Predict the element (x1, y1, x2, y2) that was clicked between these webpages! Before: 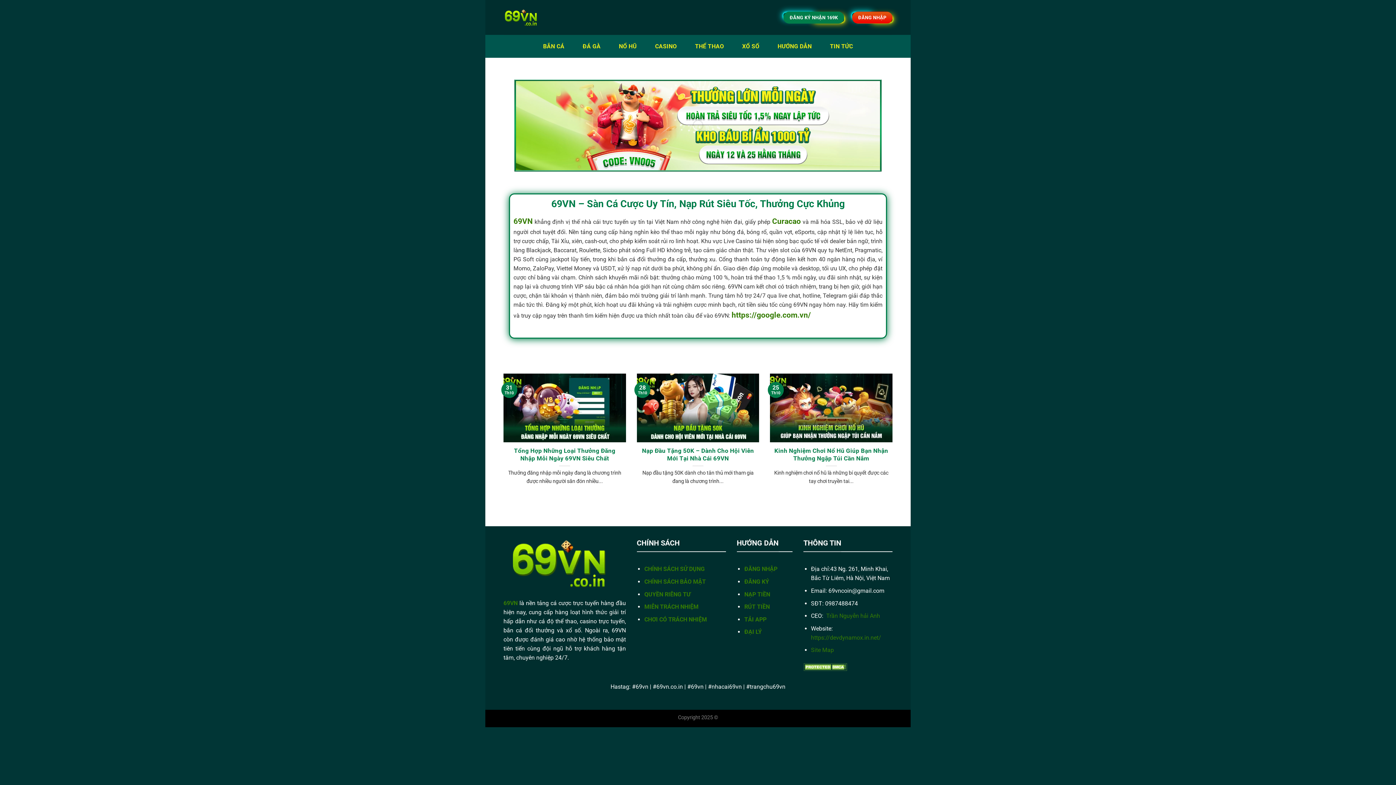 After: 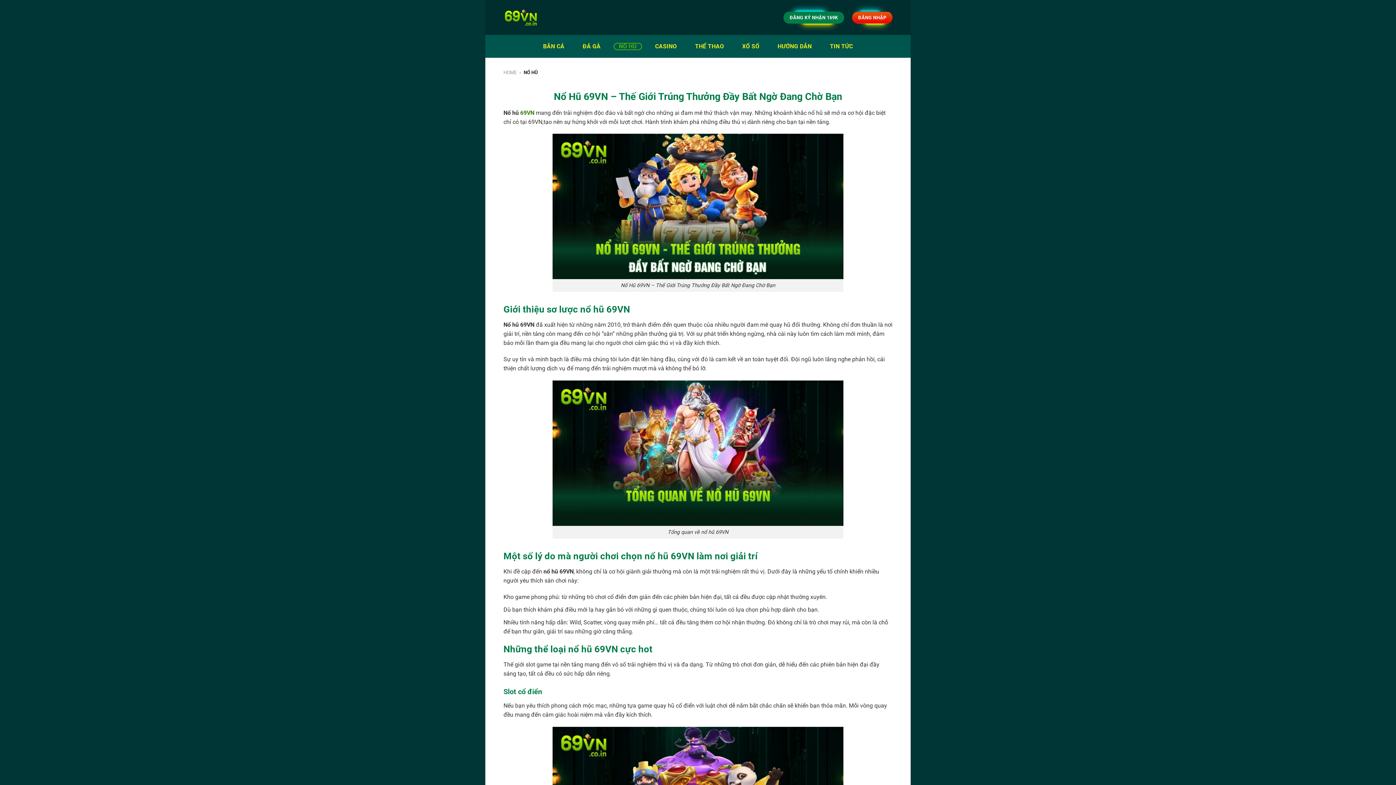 Action: bbox: (613, 42, 642, 50) label: NỔ HŨ